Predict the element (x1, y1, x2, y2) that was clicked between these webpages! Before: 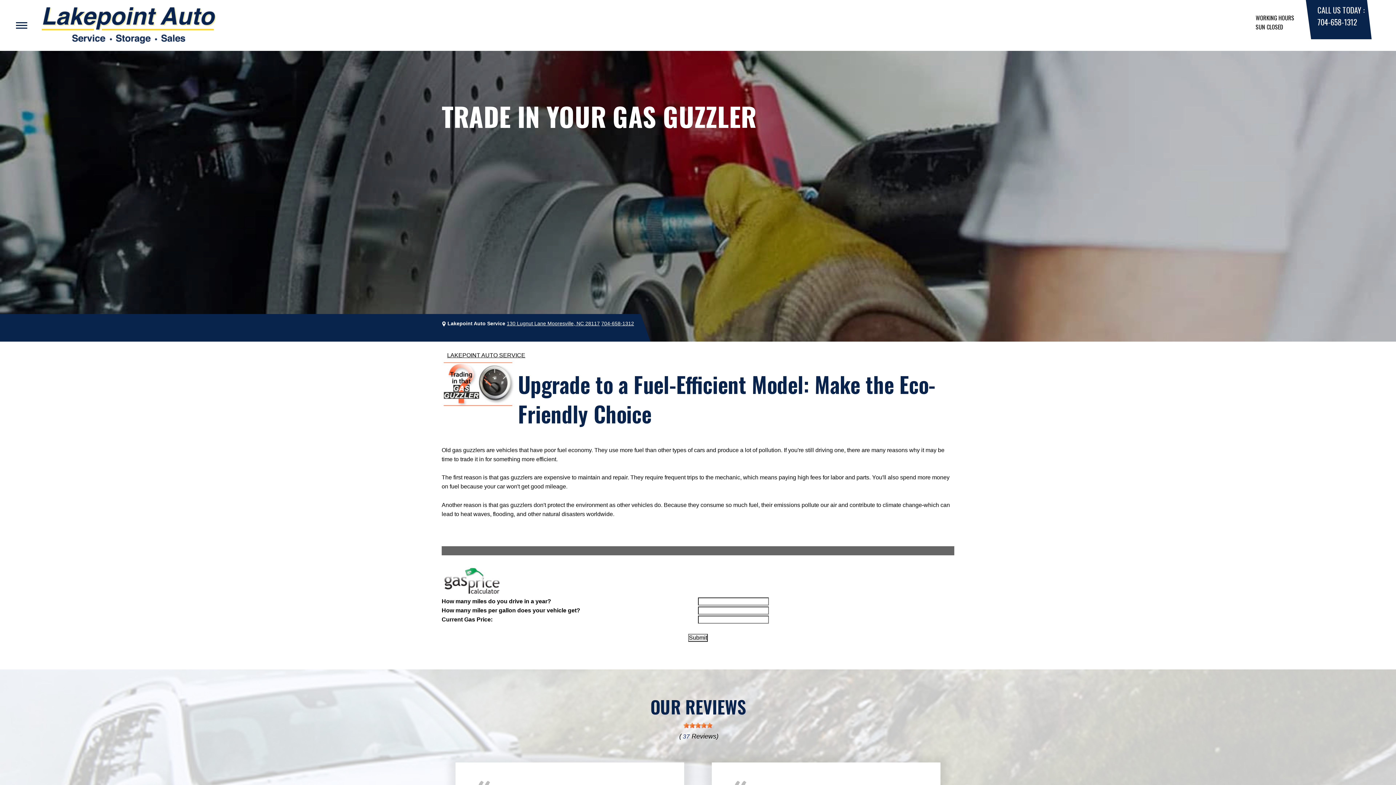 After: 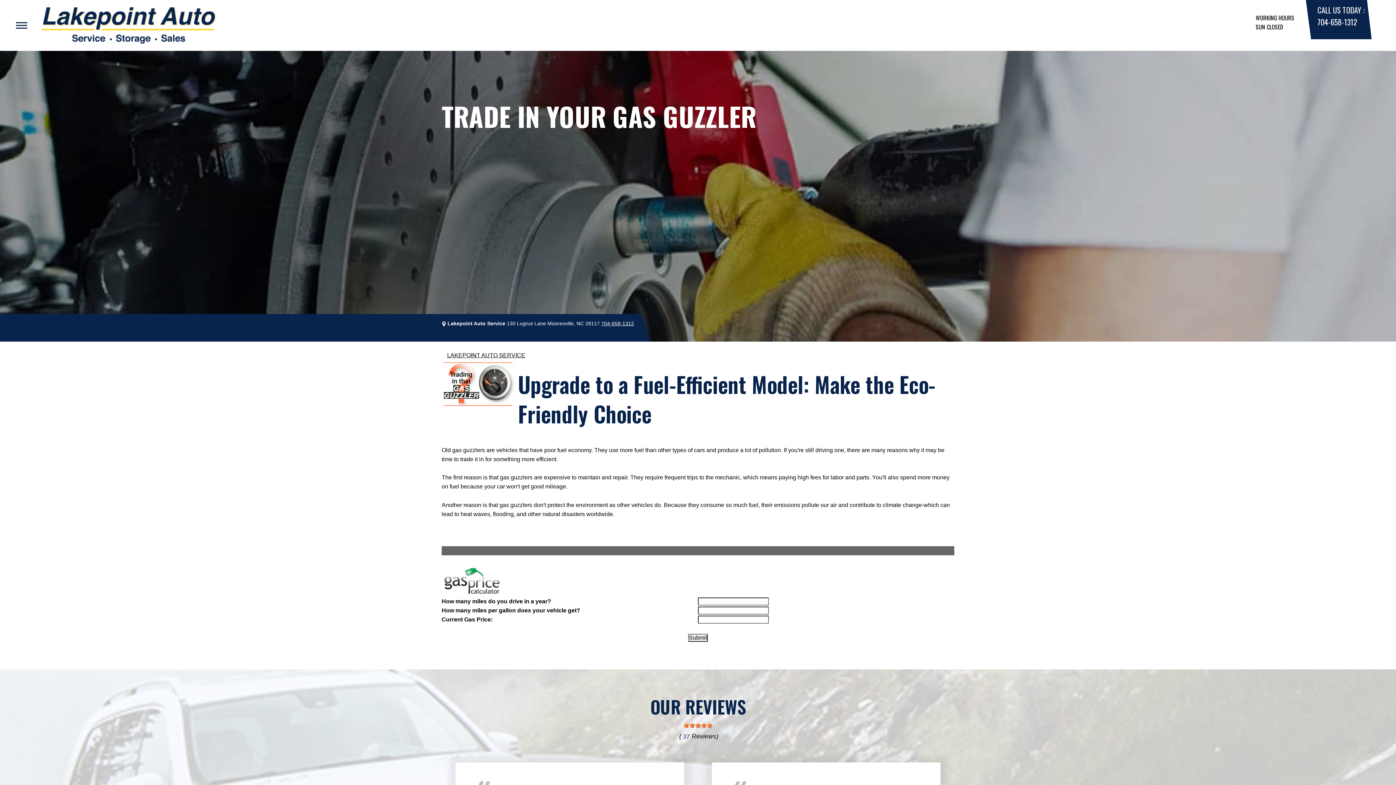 Action: label: 130 Lugnut Lane Mooresville, NC 28117 bbox: (506, 320, 600, 326)